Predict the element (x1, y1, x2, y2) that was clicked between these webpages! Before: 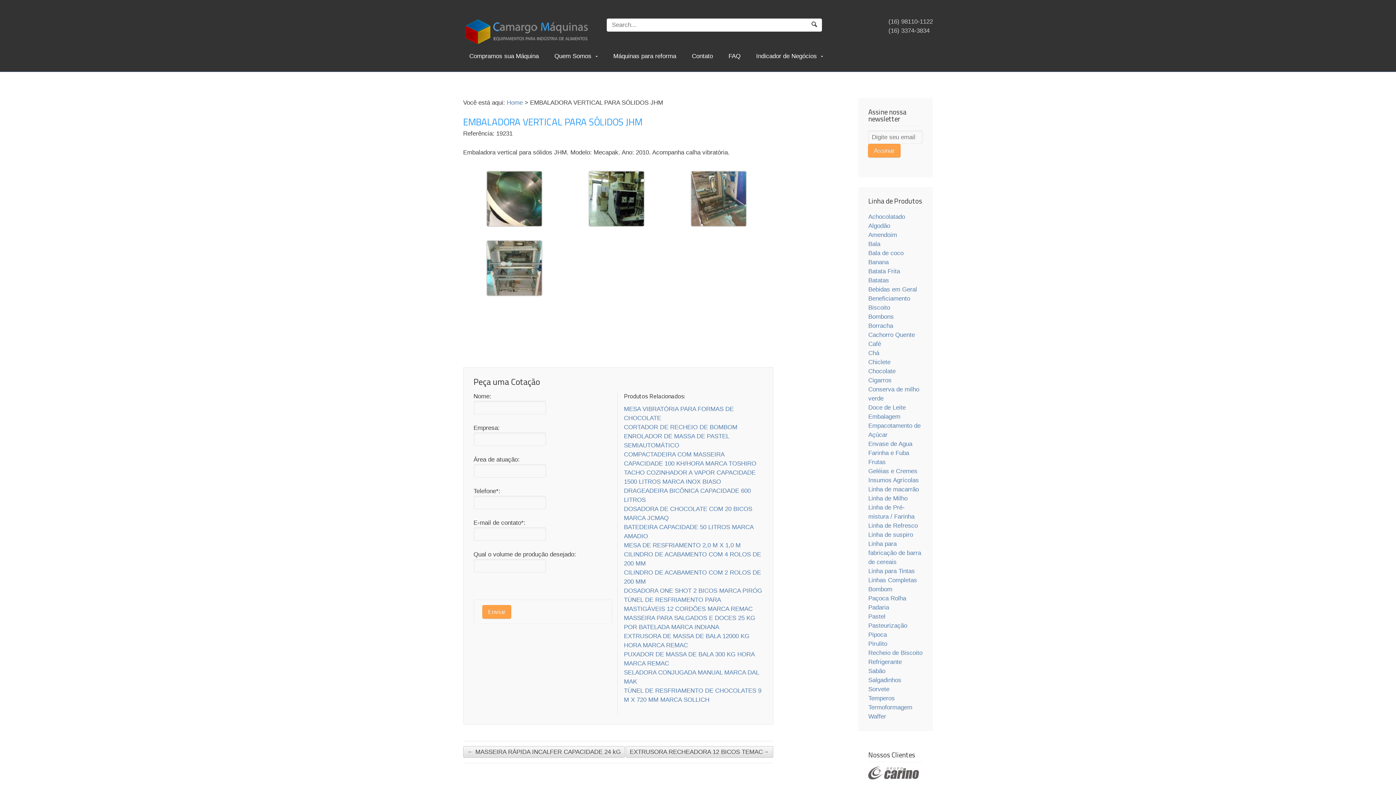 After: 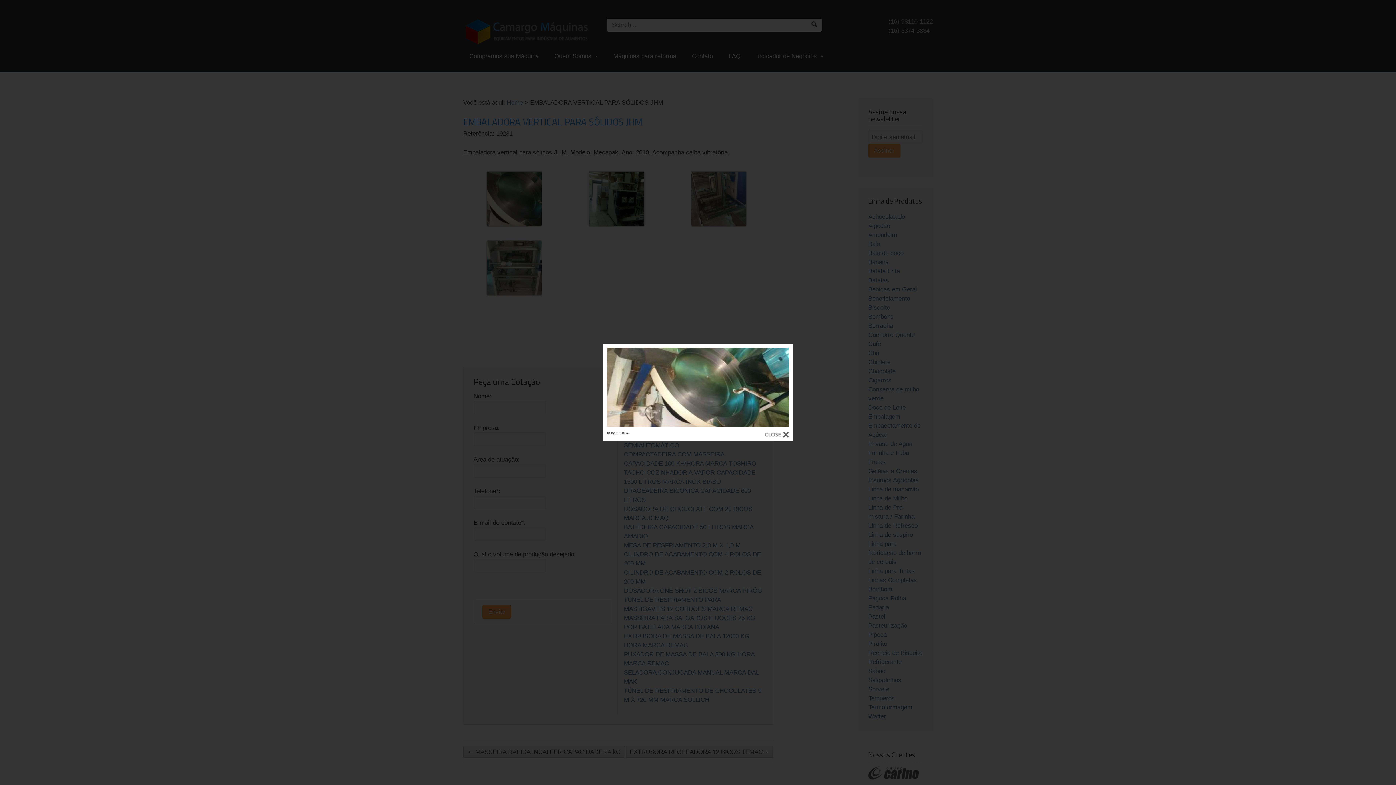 Action: bbox: (486, 218, 542, 225)